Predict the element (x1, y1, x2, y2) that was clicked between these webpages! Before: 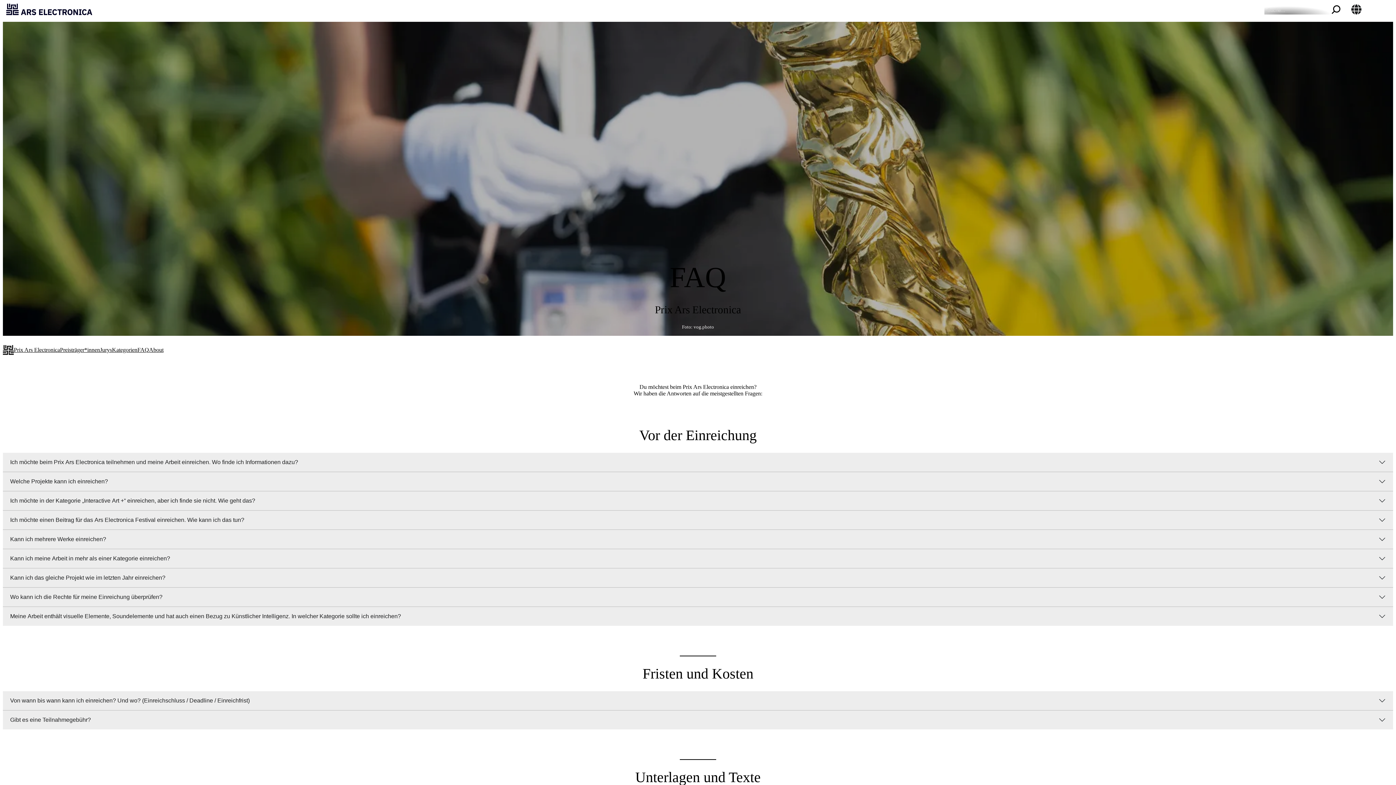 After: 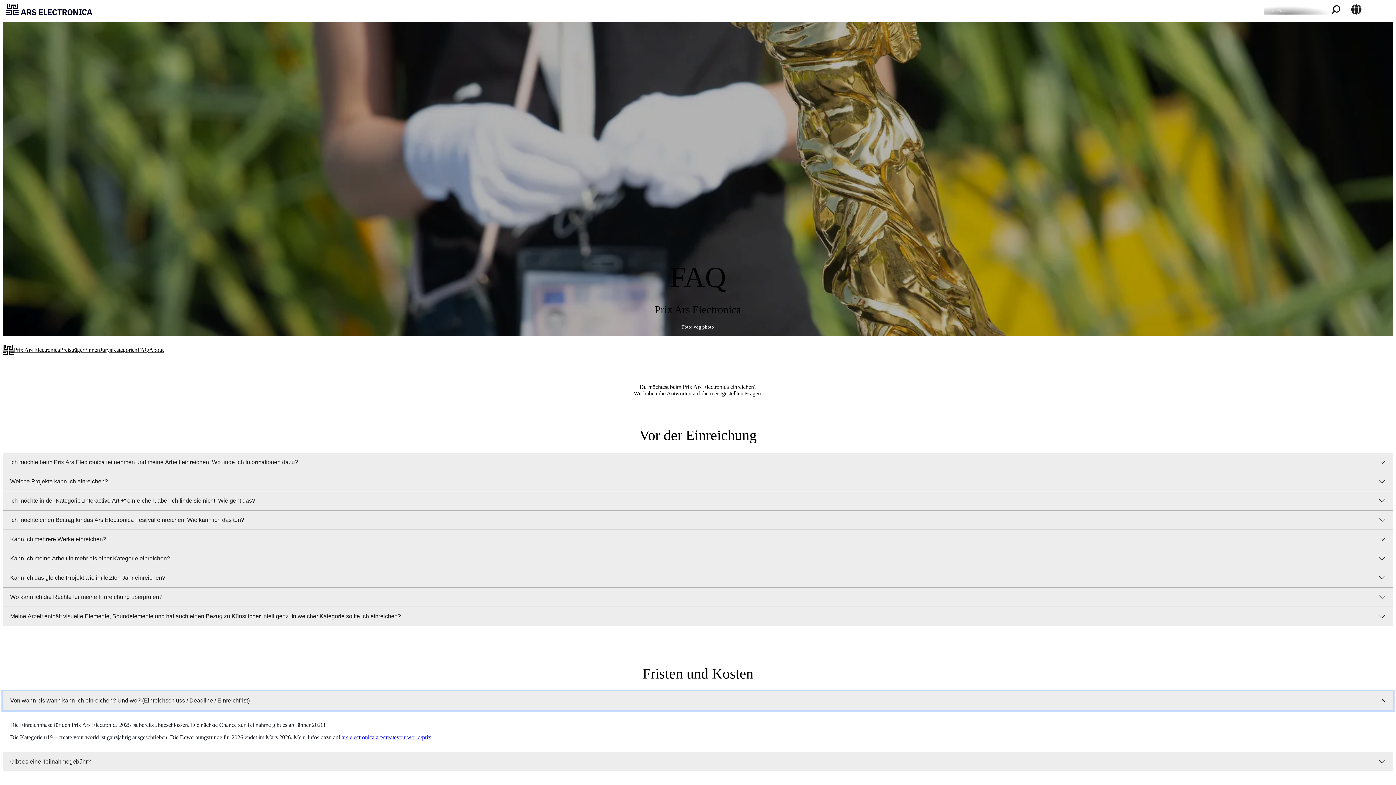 Action: bbox: (2, 691, 1393, 710) label: Von wann bis wann kann ich einreichen? Und wo? (Einreichschluss / Deadline / Einreichfrist)